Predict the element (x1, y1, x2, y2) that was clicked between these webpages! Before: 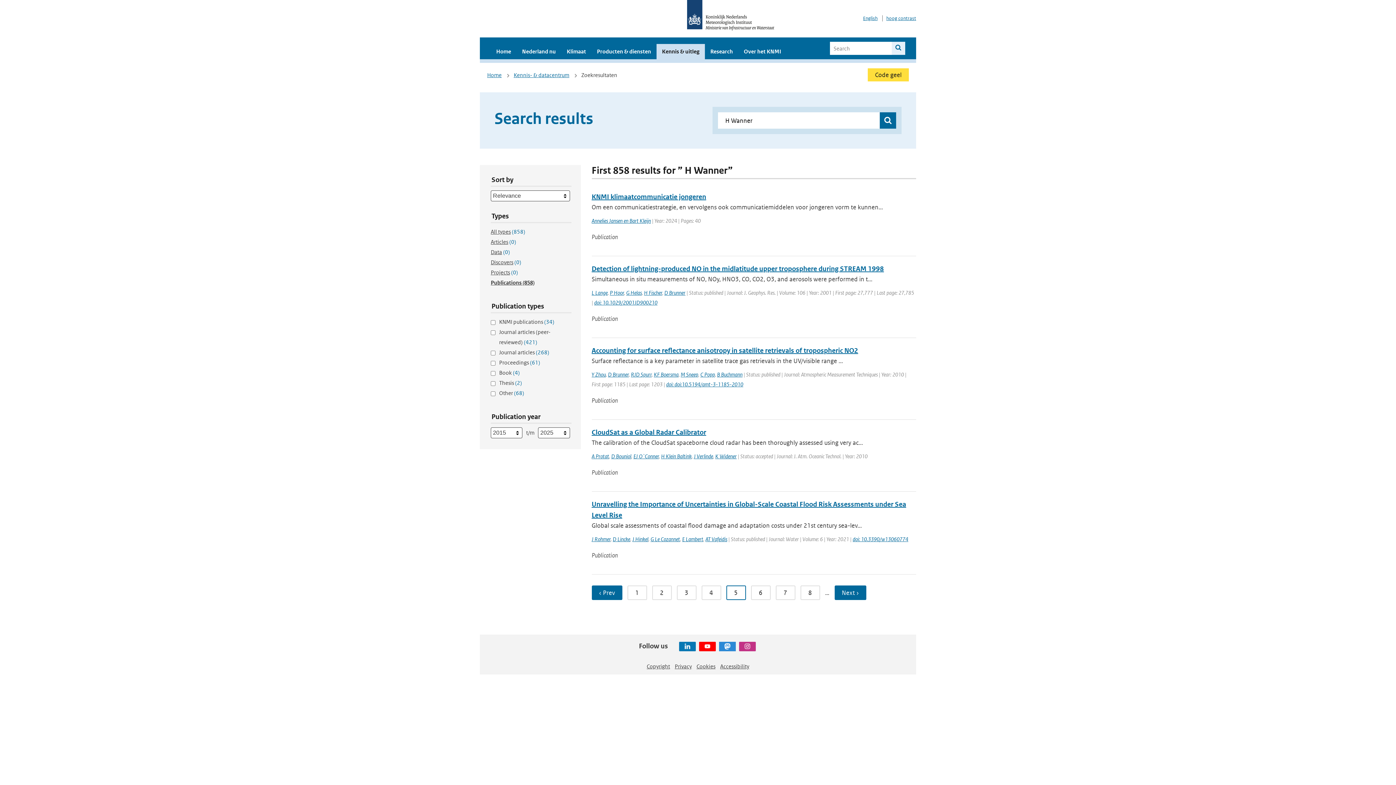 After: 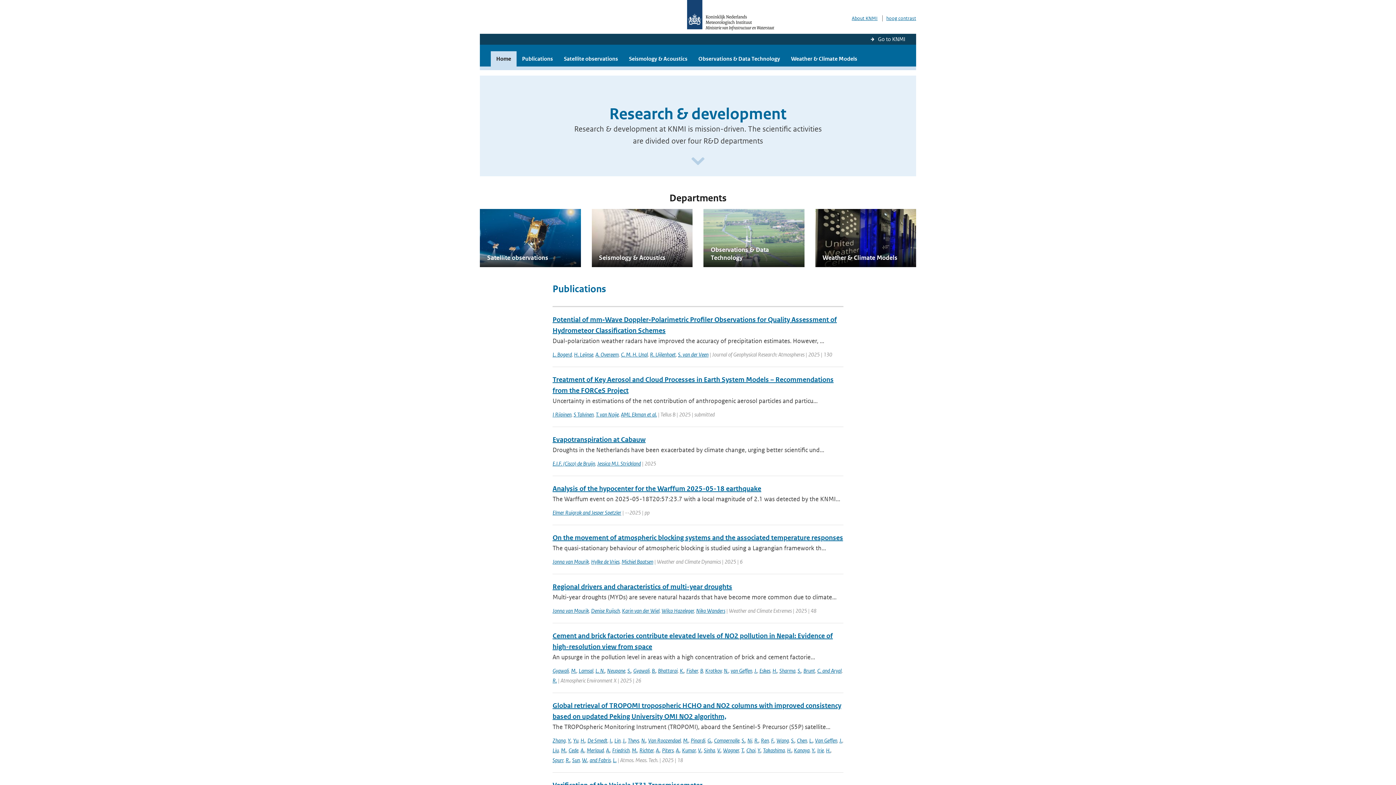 Action: label: Research bbox: (705, 44, 738, 59)